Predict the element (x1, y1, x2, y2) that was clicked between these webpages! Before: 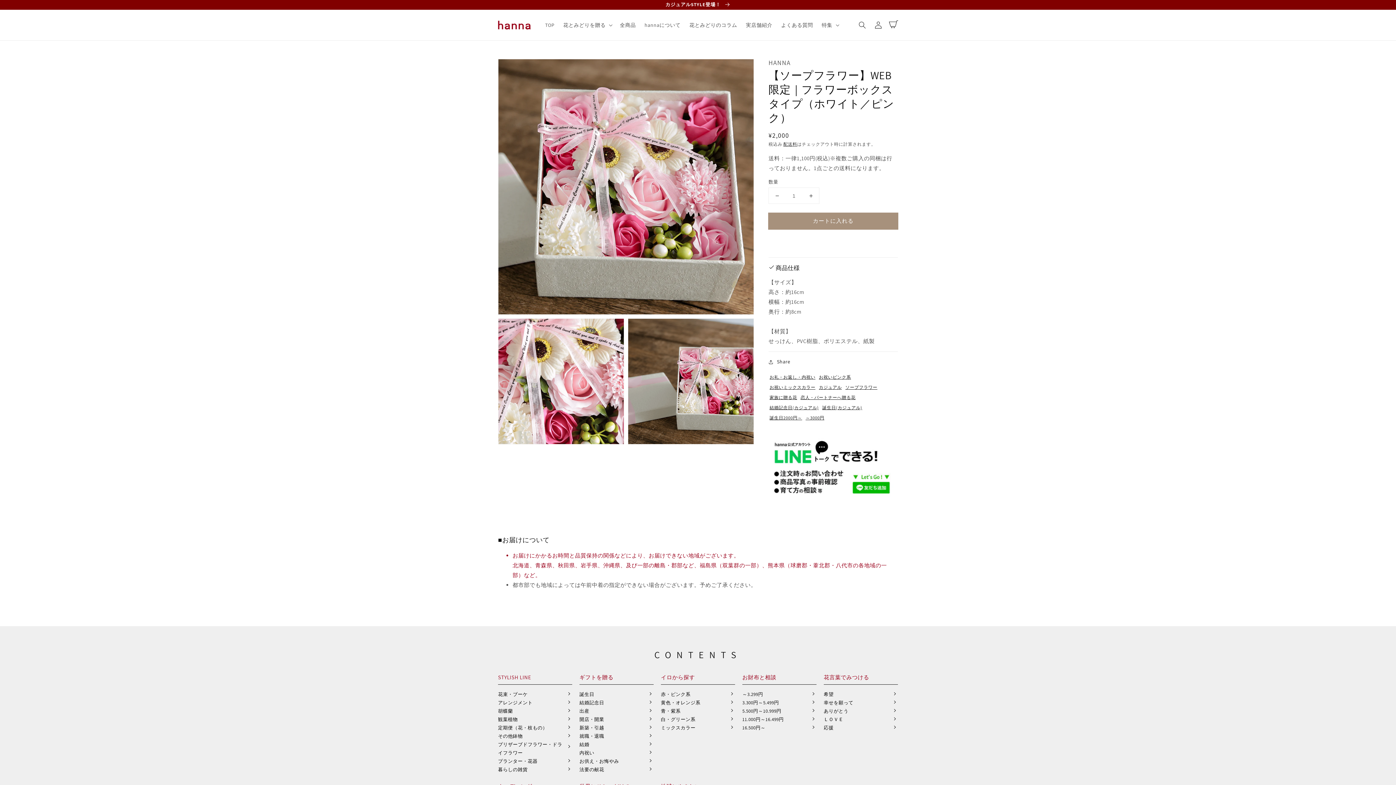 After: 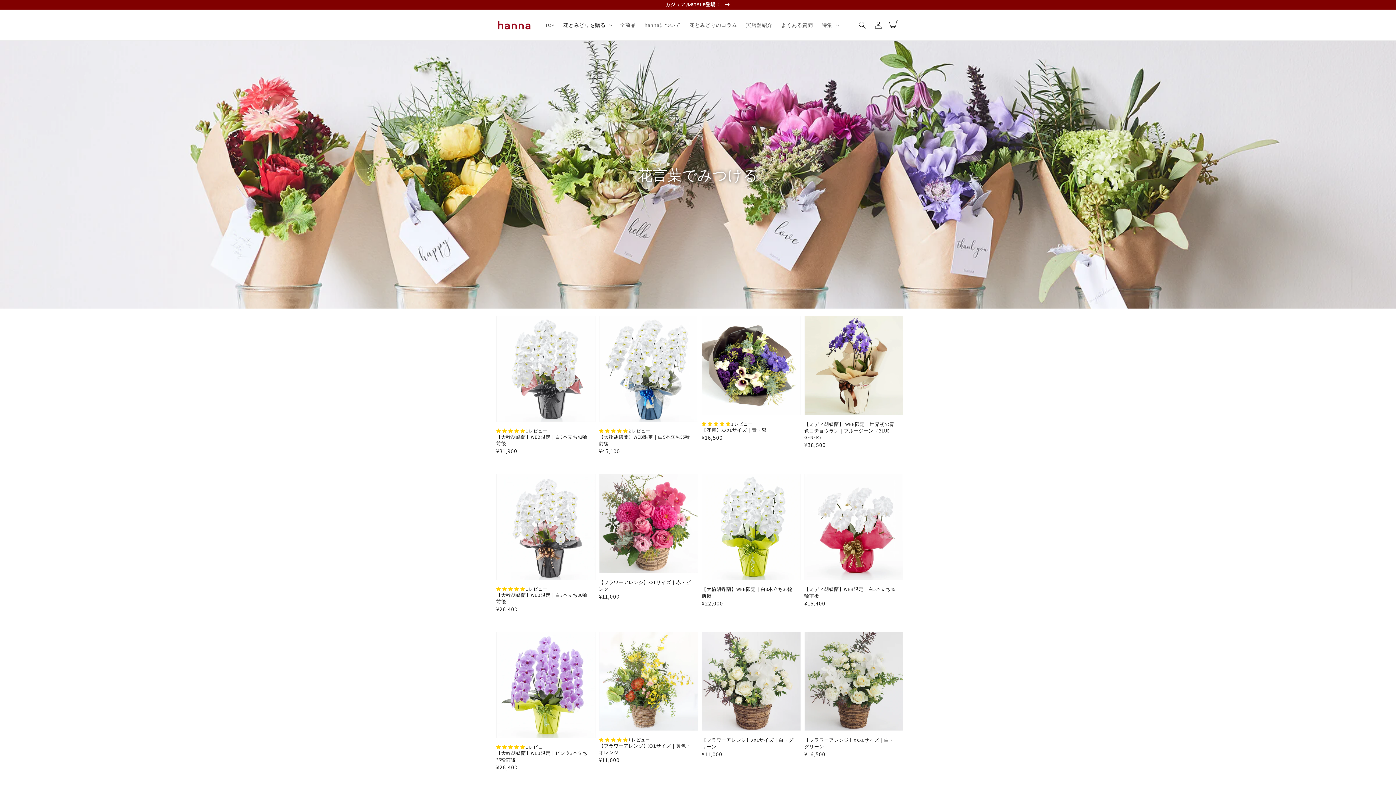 Action: label: 幸せを願って bbox: (824, 698, 898, 707)